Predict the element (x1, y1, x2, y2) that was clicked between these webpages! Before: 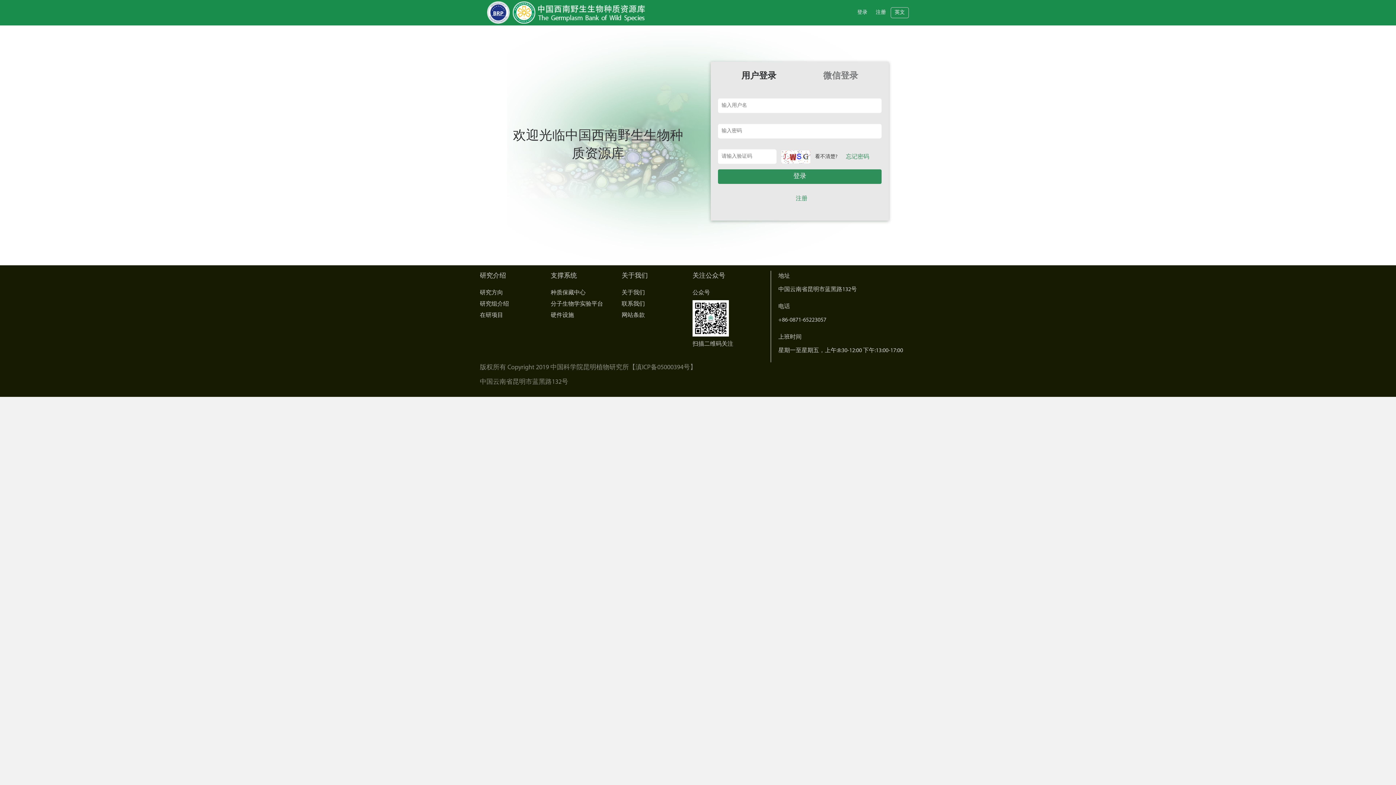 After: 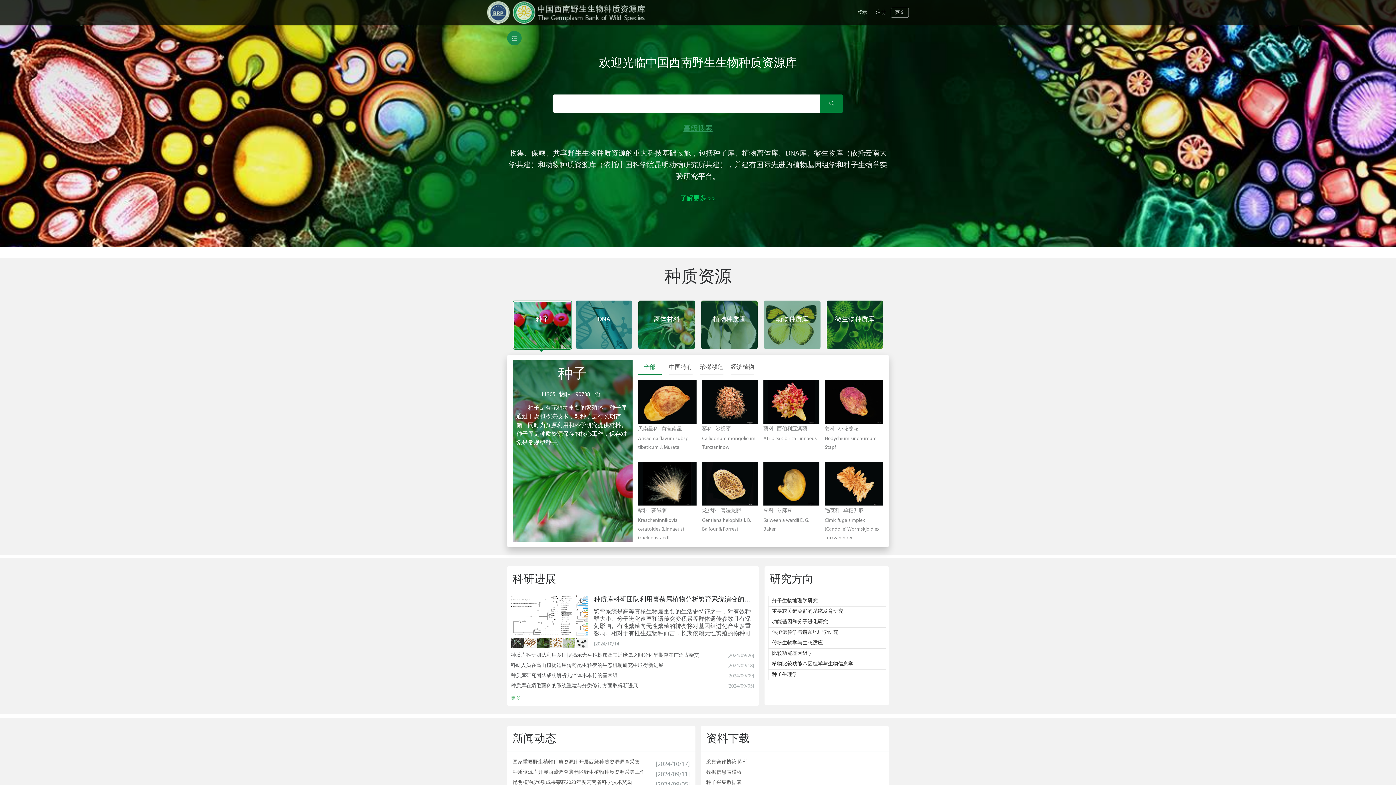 Action: bbox: (487, 1, 644, 23)